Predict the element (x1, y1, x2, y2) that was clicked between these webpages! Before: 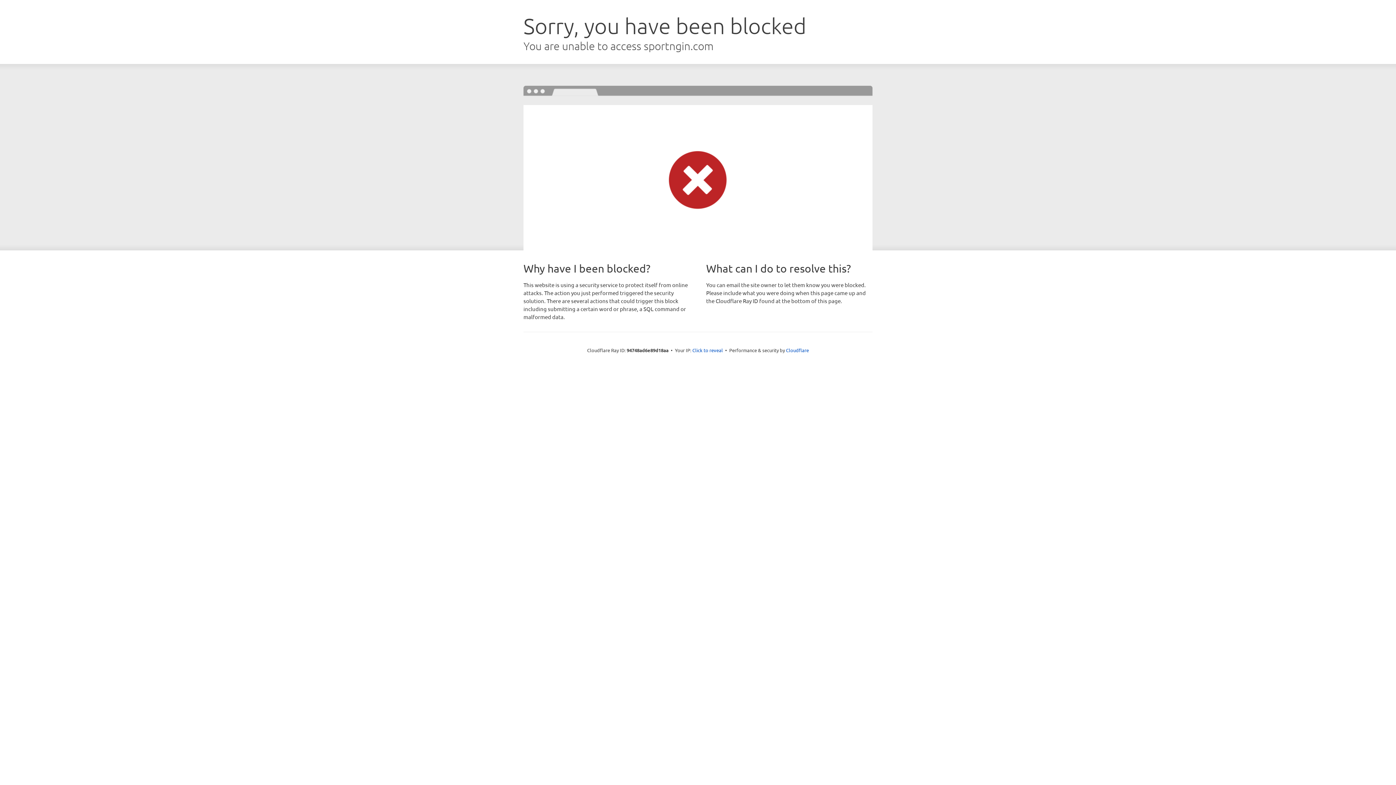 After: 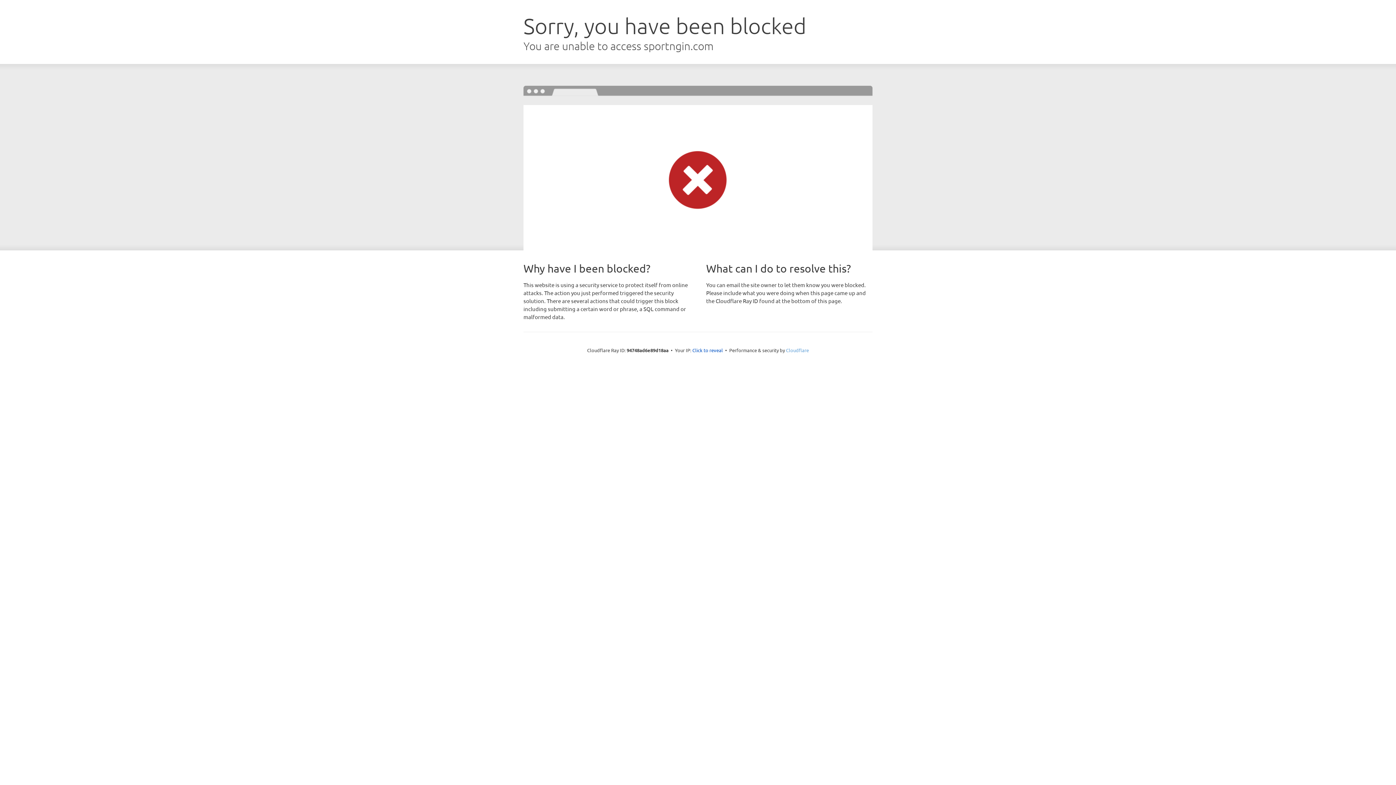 Action: bbox: (786, 347, 809, 353) label: Cloudflare